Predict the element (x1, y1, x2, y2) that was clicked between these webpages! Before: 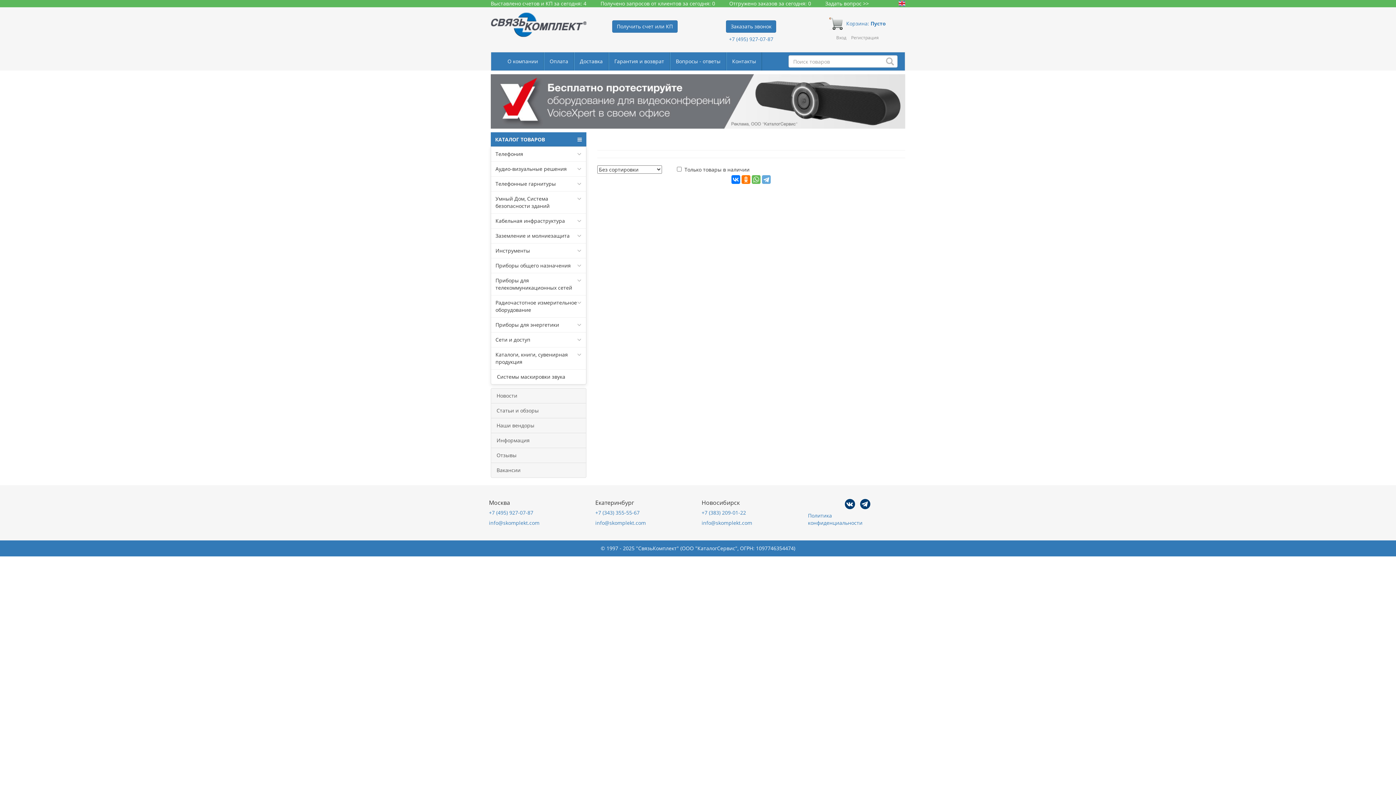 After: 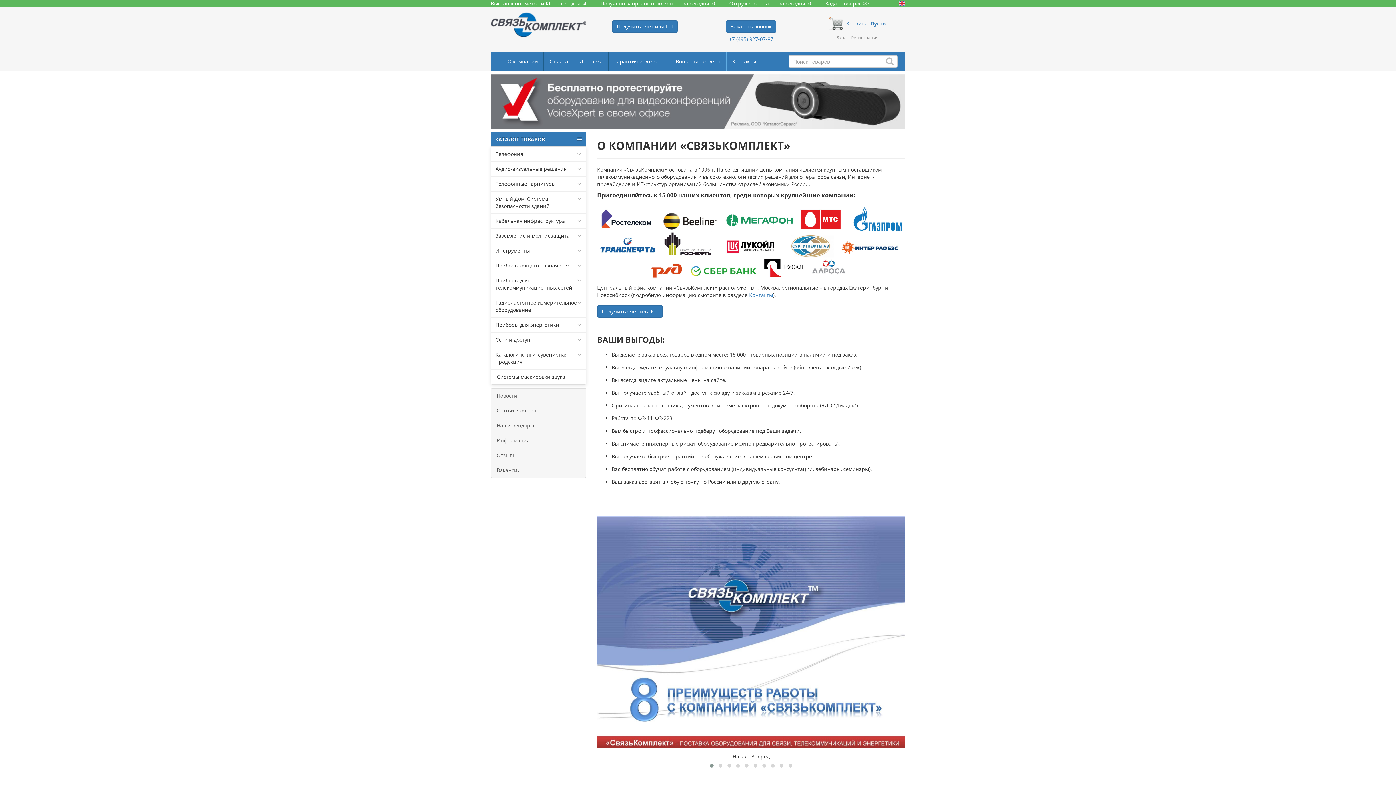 Action: label: О компании bbox: (502, 52, 543, 70)